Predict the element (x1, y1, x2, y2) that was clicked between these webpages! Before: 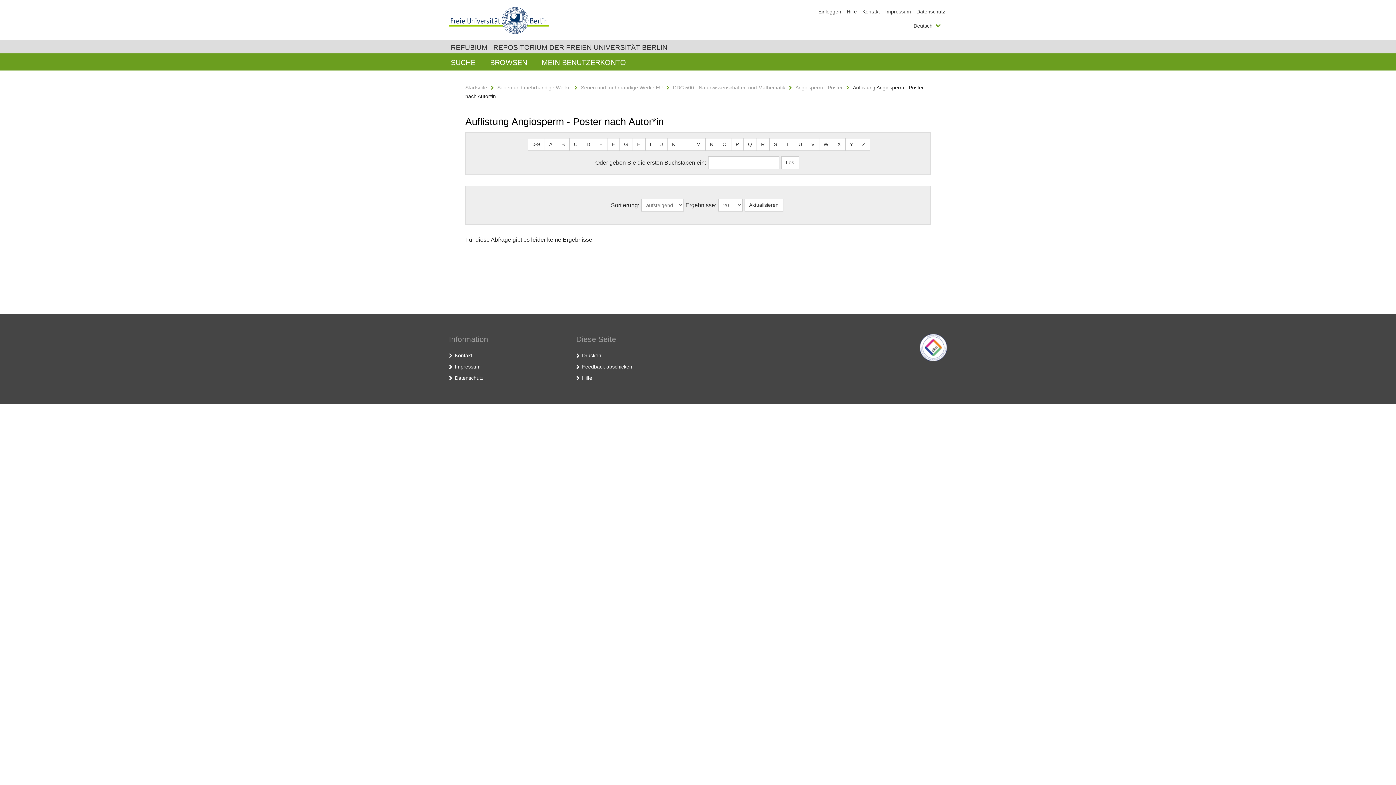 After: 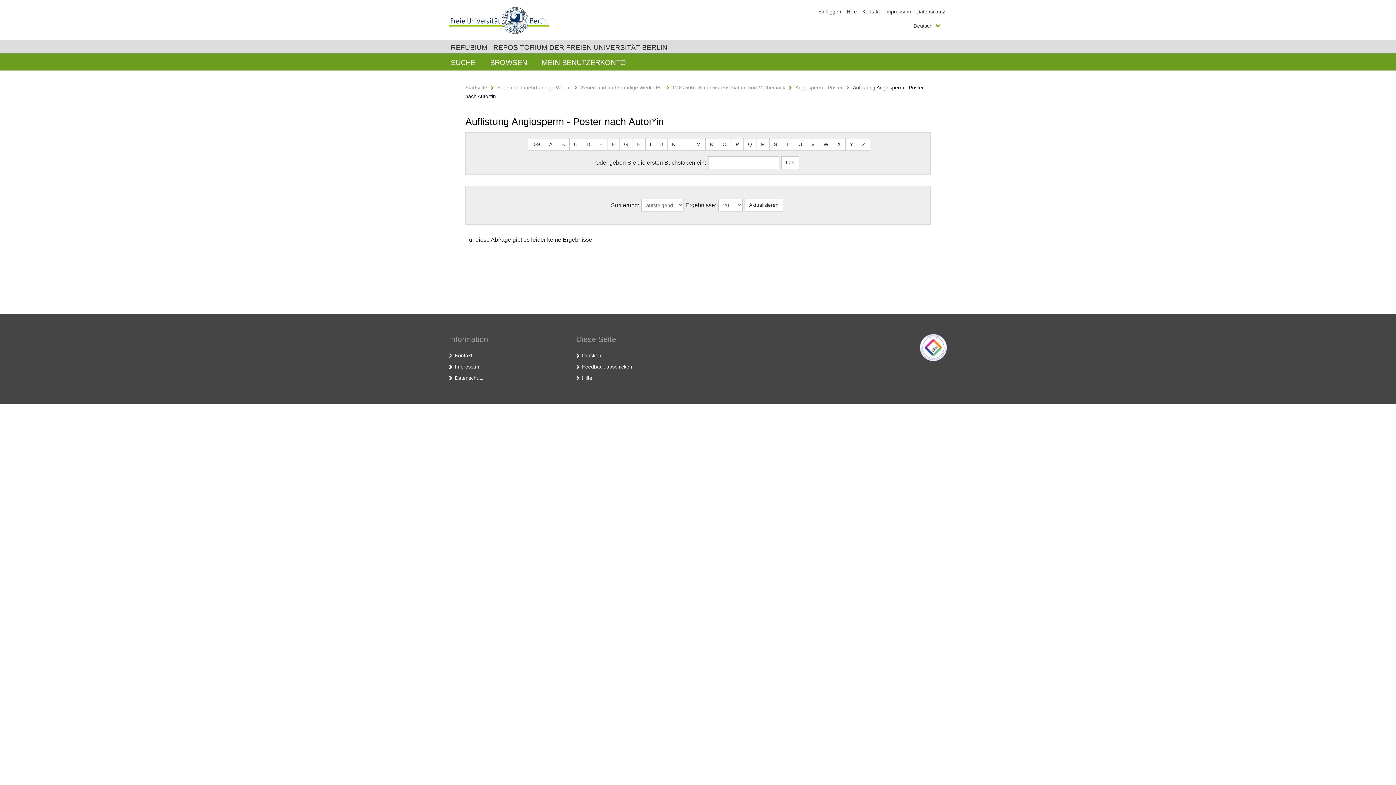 Action: label: E bbox: (594, 138, 607, 150)